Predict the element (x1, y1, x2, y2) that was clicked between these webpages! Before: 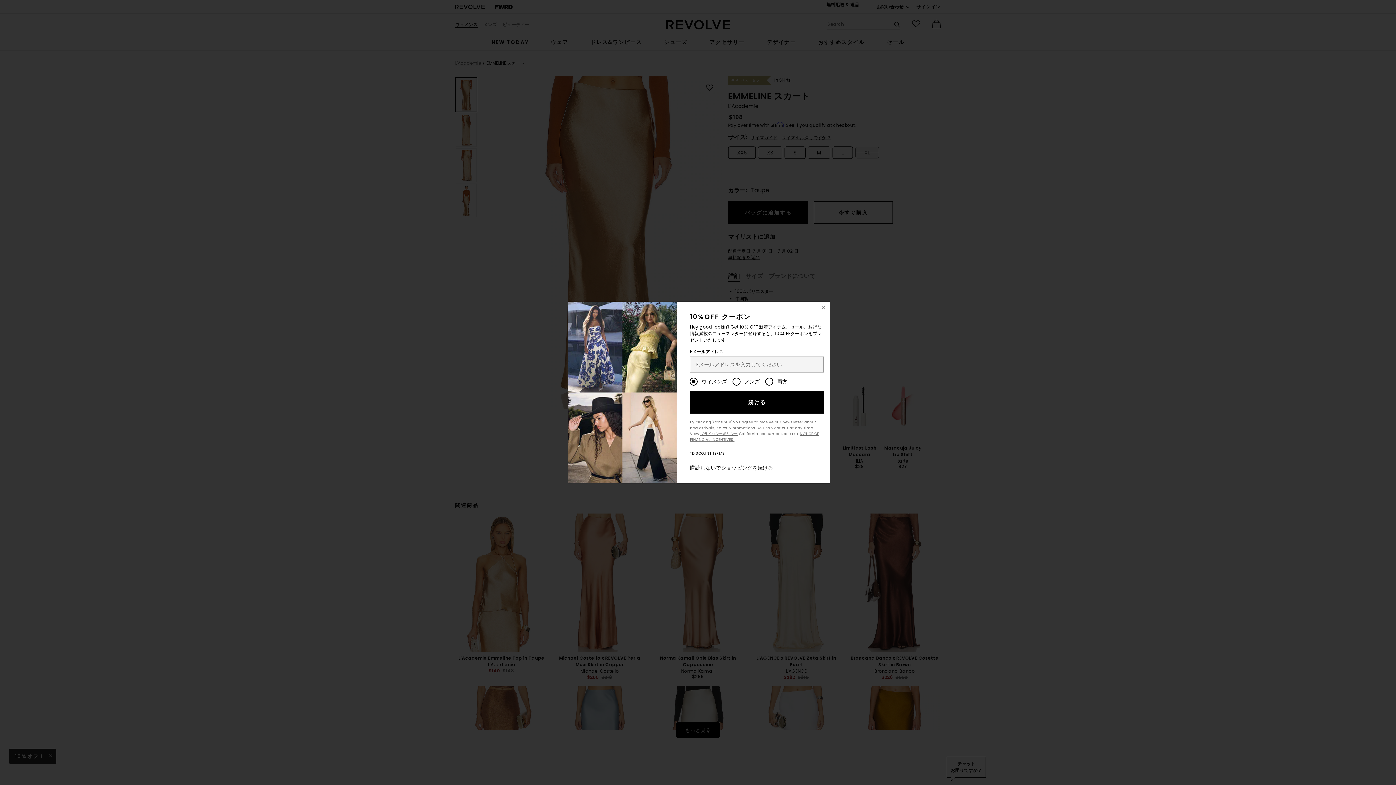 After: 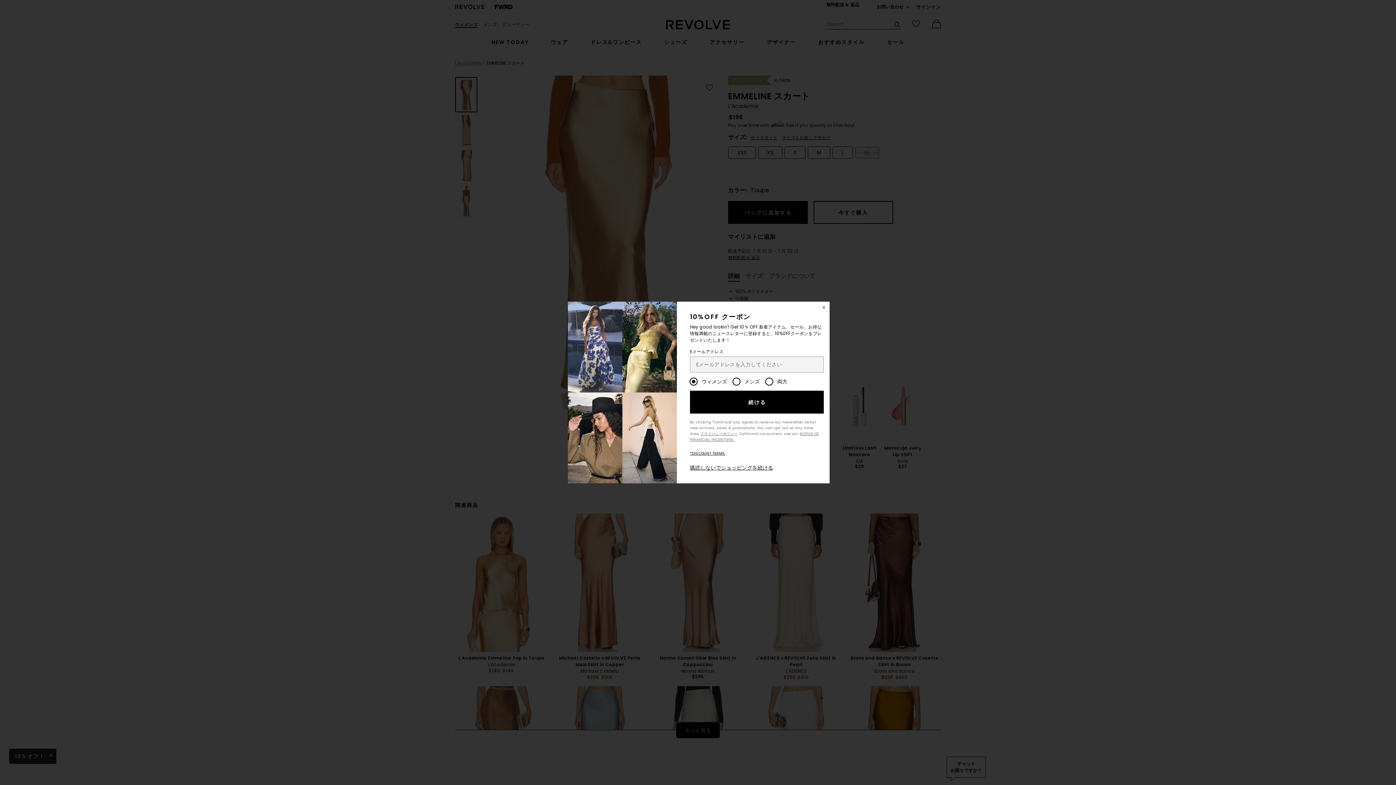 Action: bbox: (690, 390, 823, 413) label: 続ける